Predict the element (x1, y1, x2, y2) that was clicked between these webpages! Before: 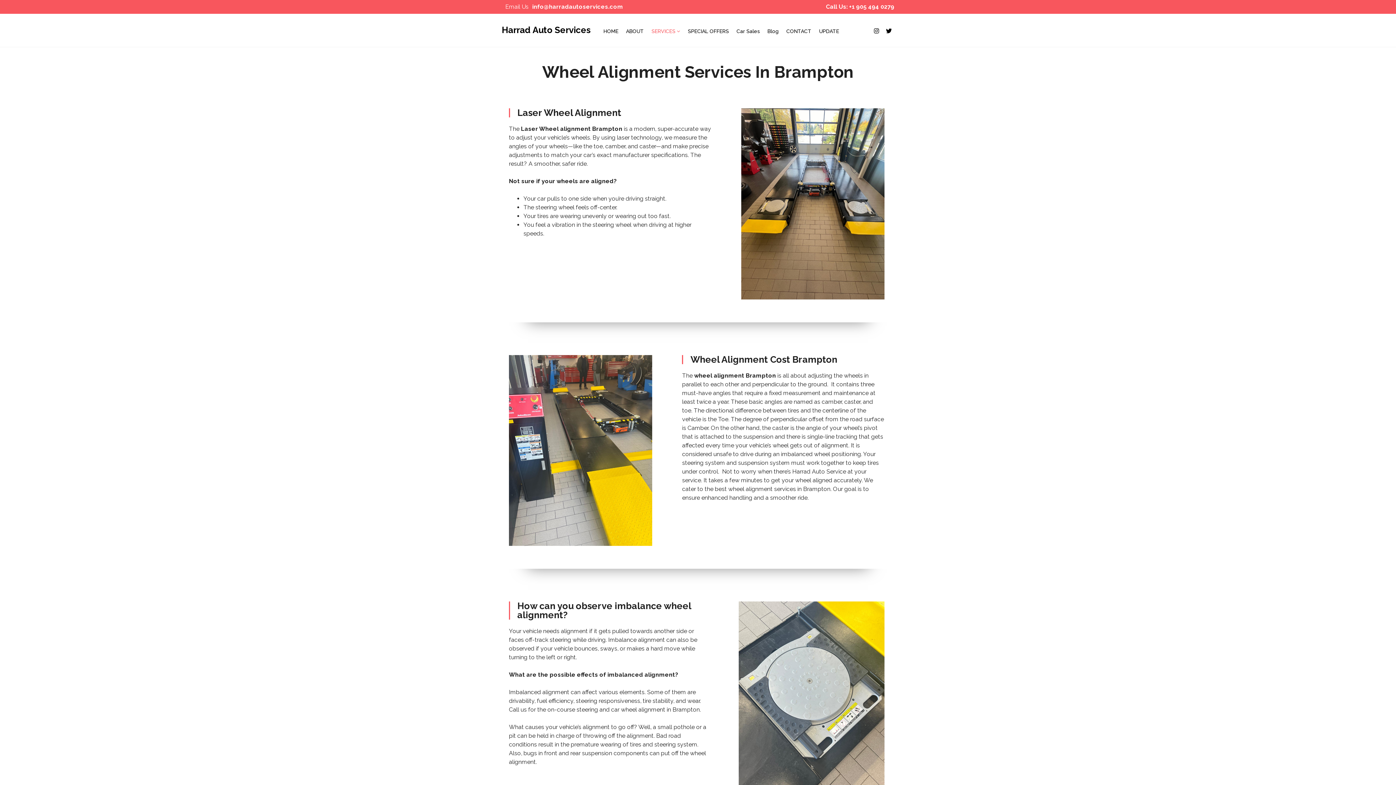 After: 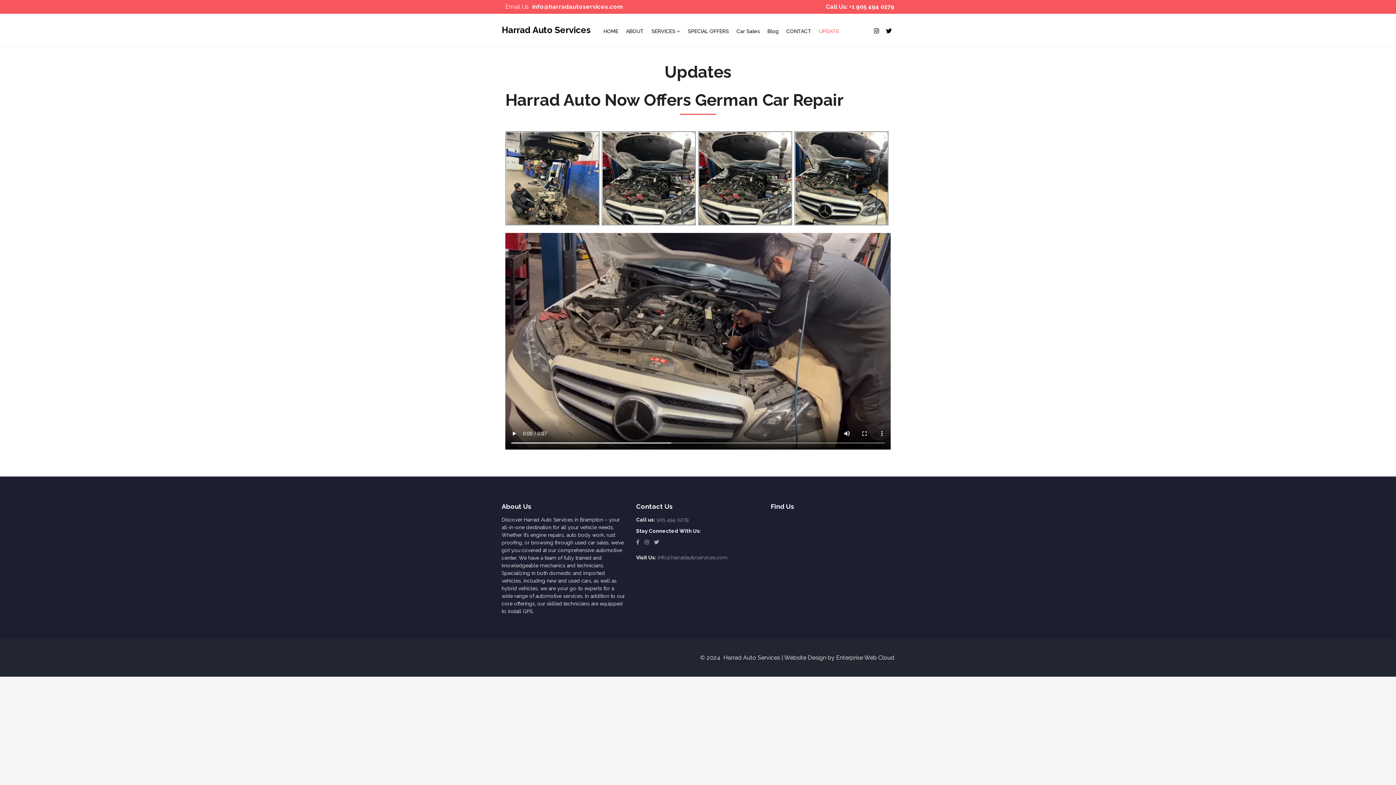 Action: label: UPDATE bbox: (815, 22, 842, 39)